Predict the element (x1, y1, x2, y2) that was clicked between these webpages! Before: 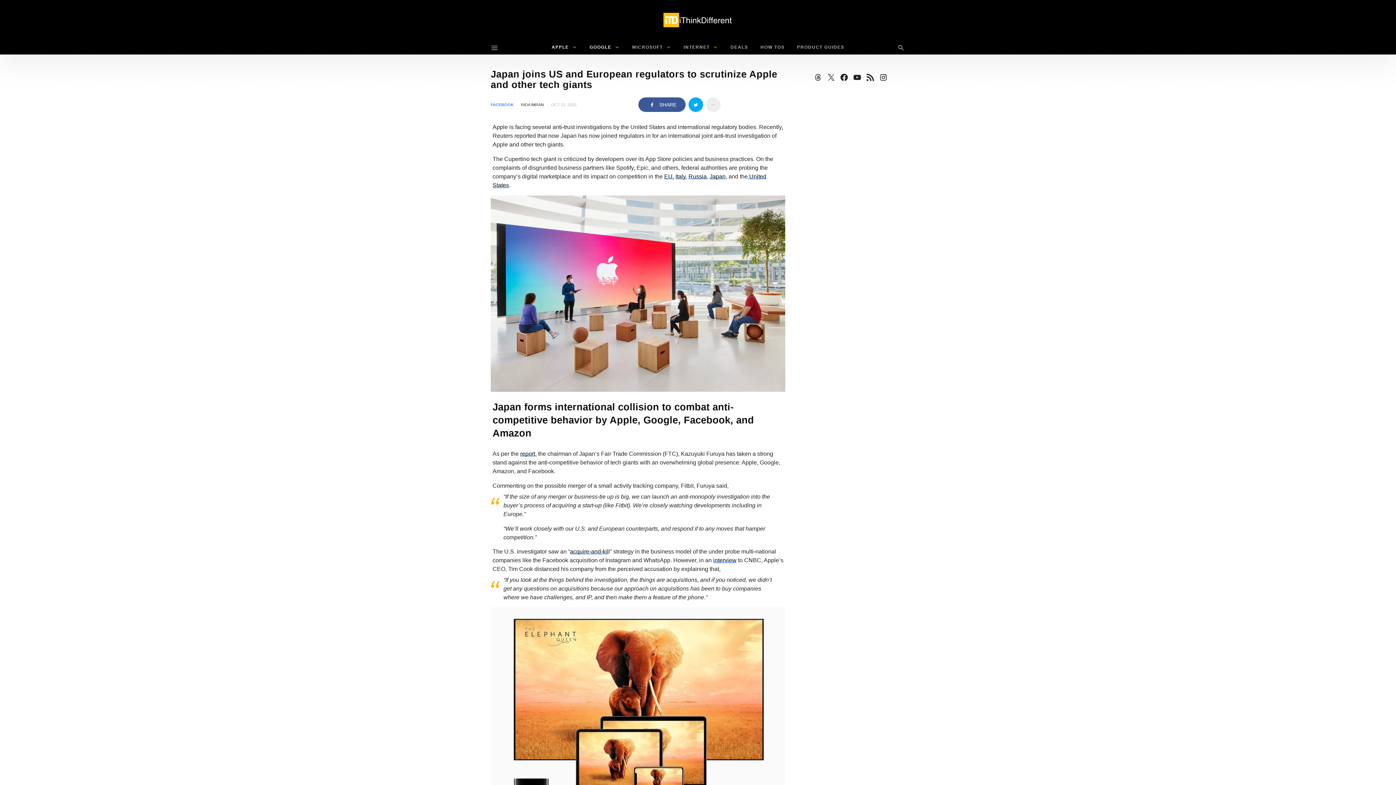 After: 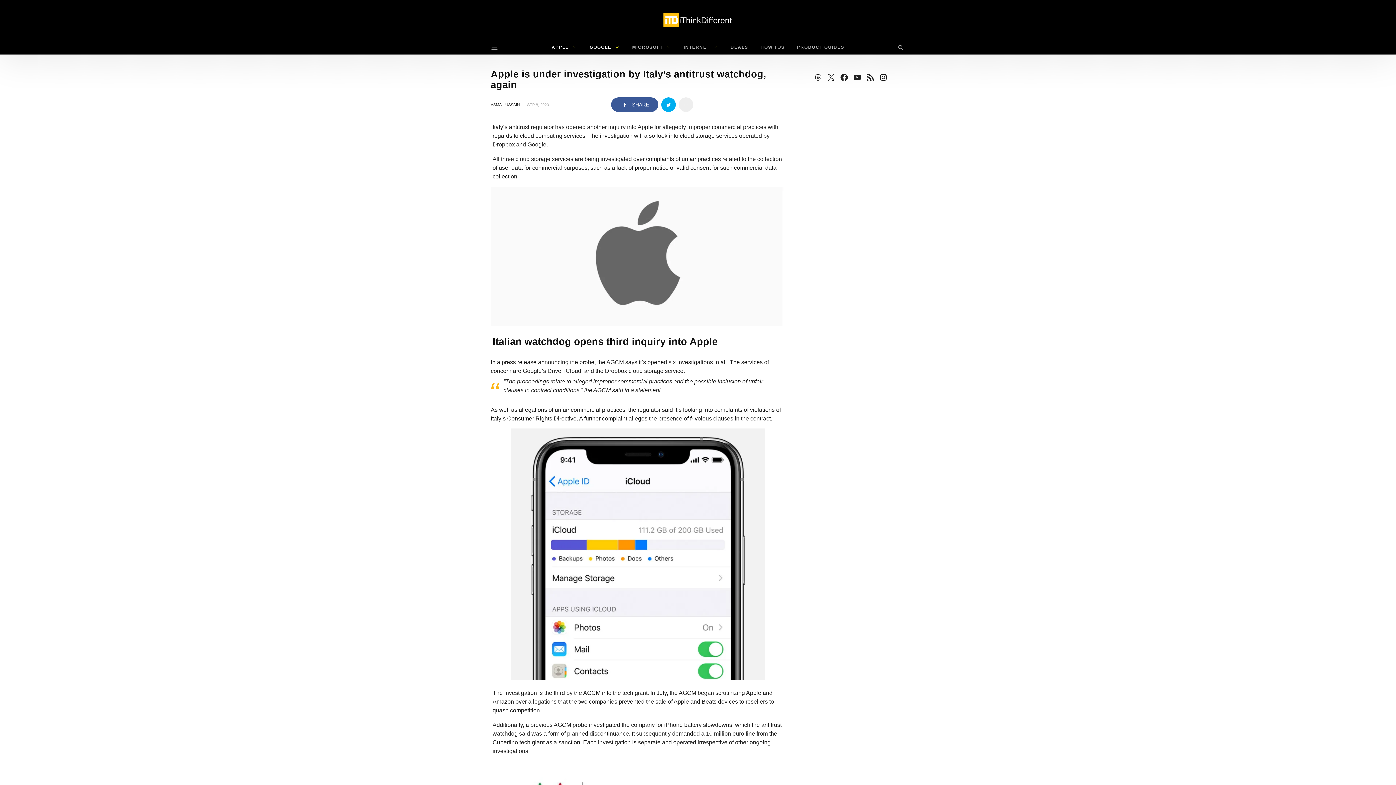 Action: label: Italy bbox: (675, 173, 685, 179)